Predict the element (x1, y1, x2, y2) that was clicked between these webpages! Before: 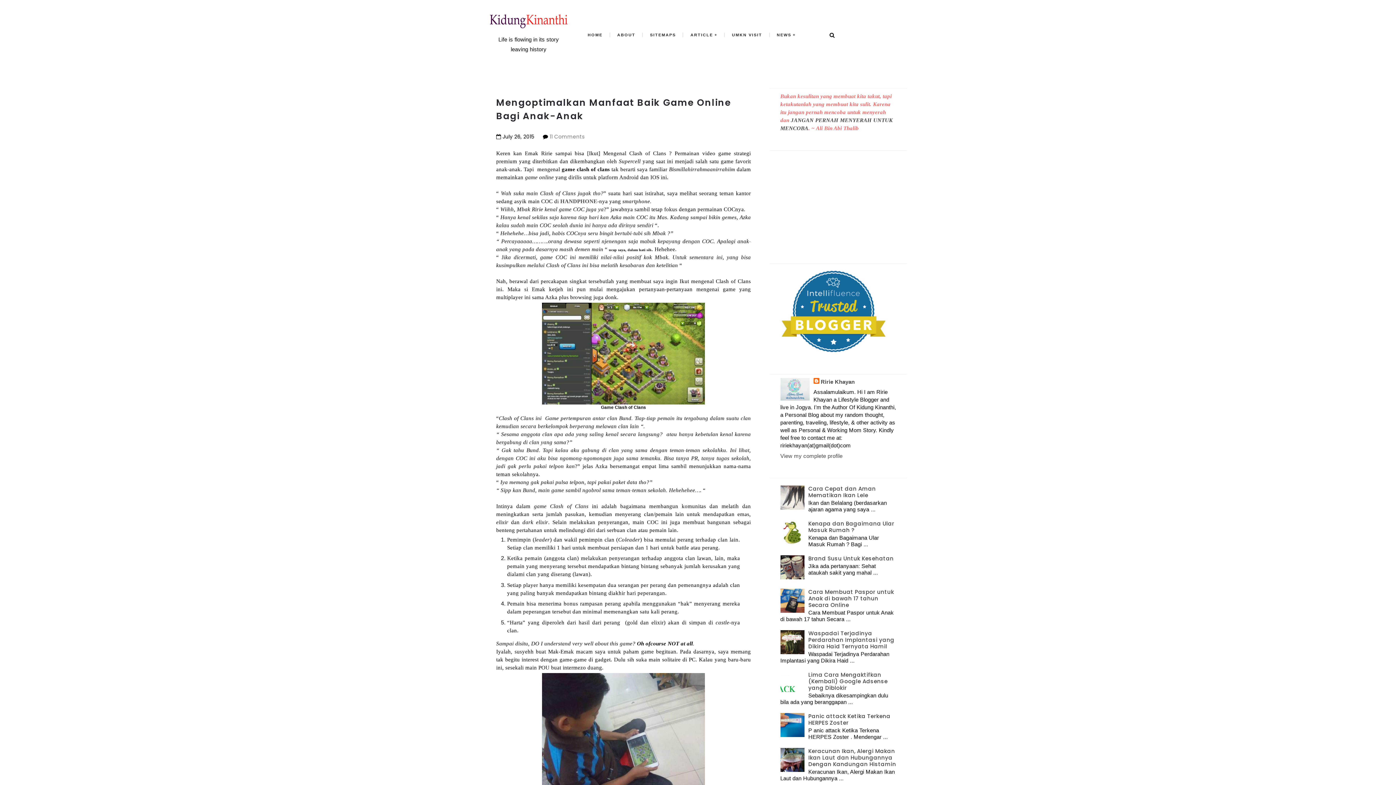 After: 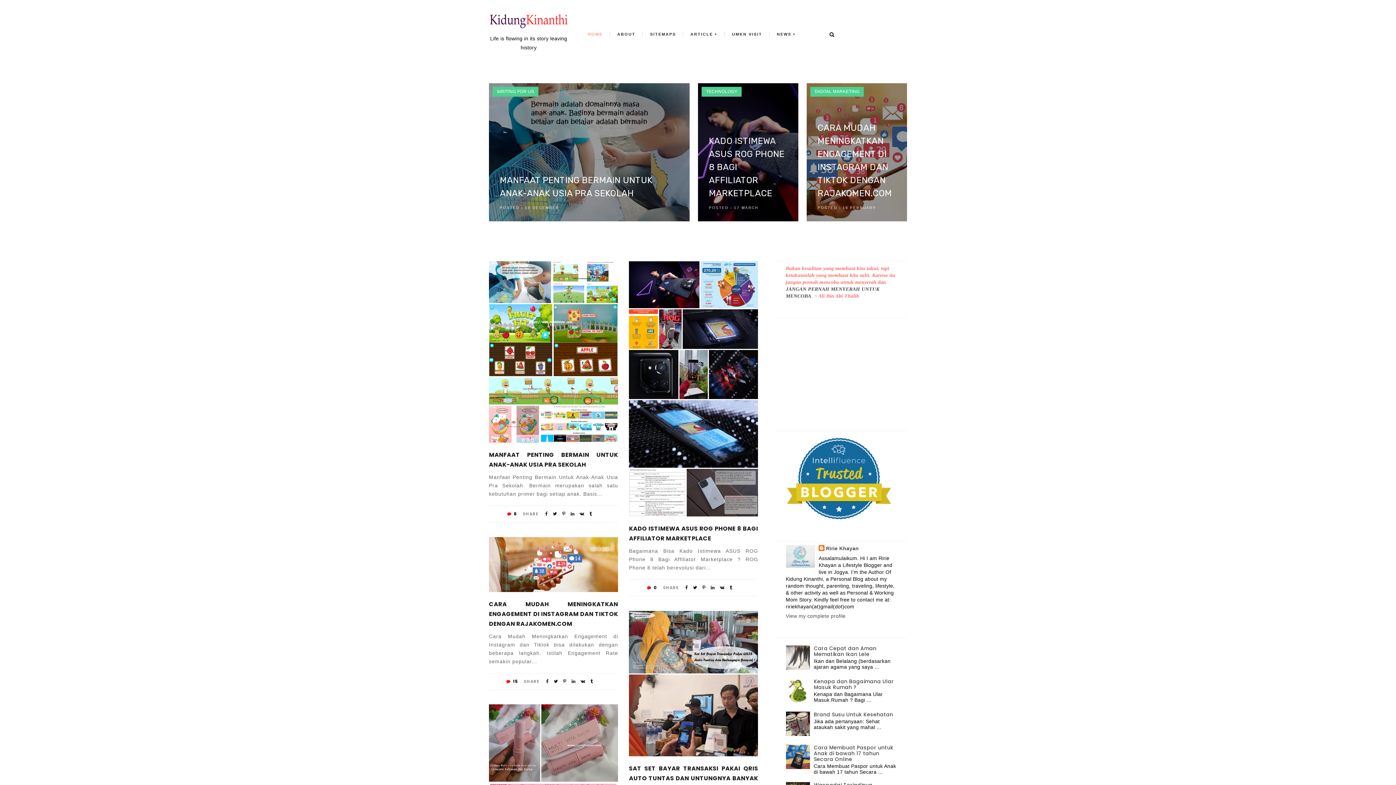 Action: bbox: (587, 24, 602, 46) label: HOME